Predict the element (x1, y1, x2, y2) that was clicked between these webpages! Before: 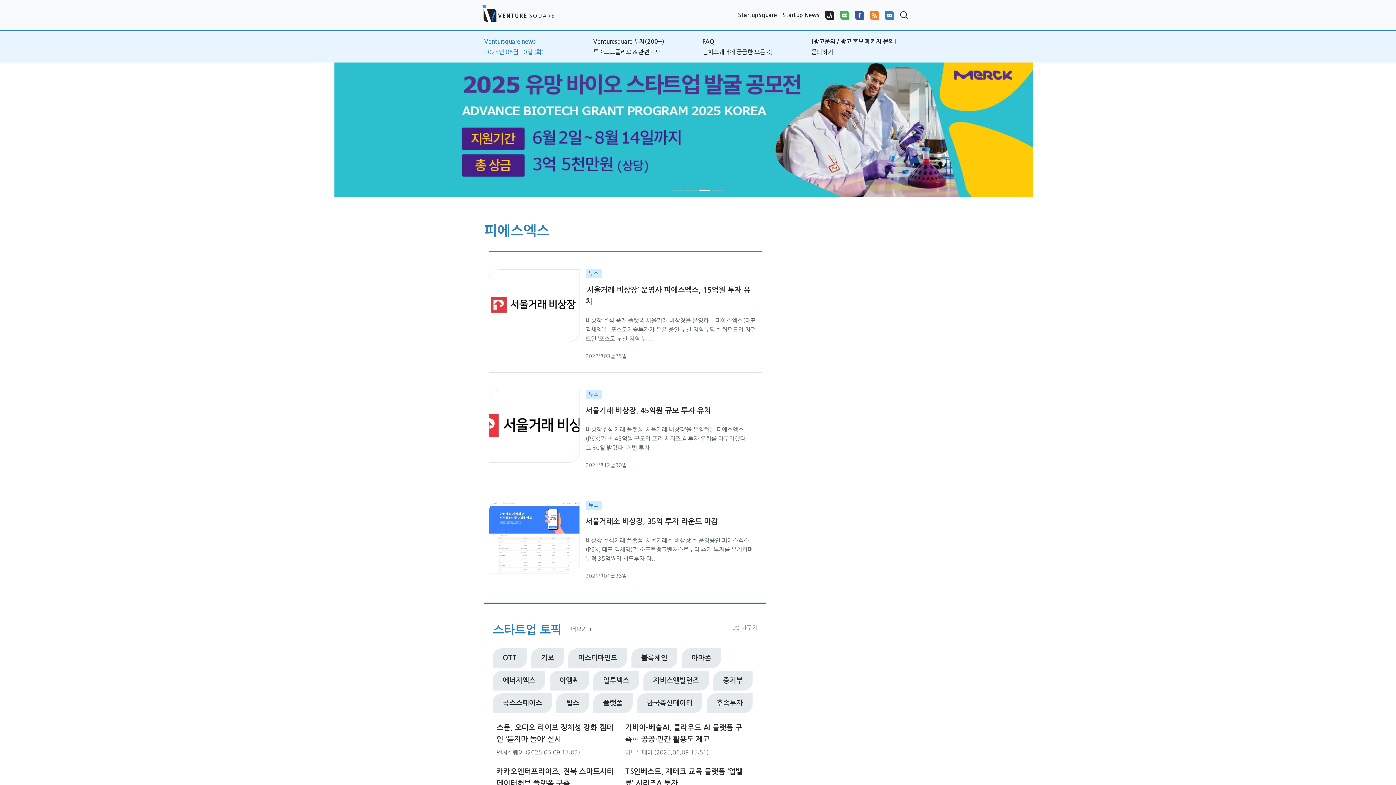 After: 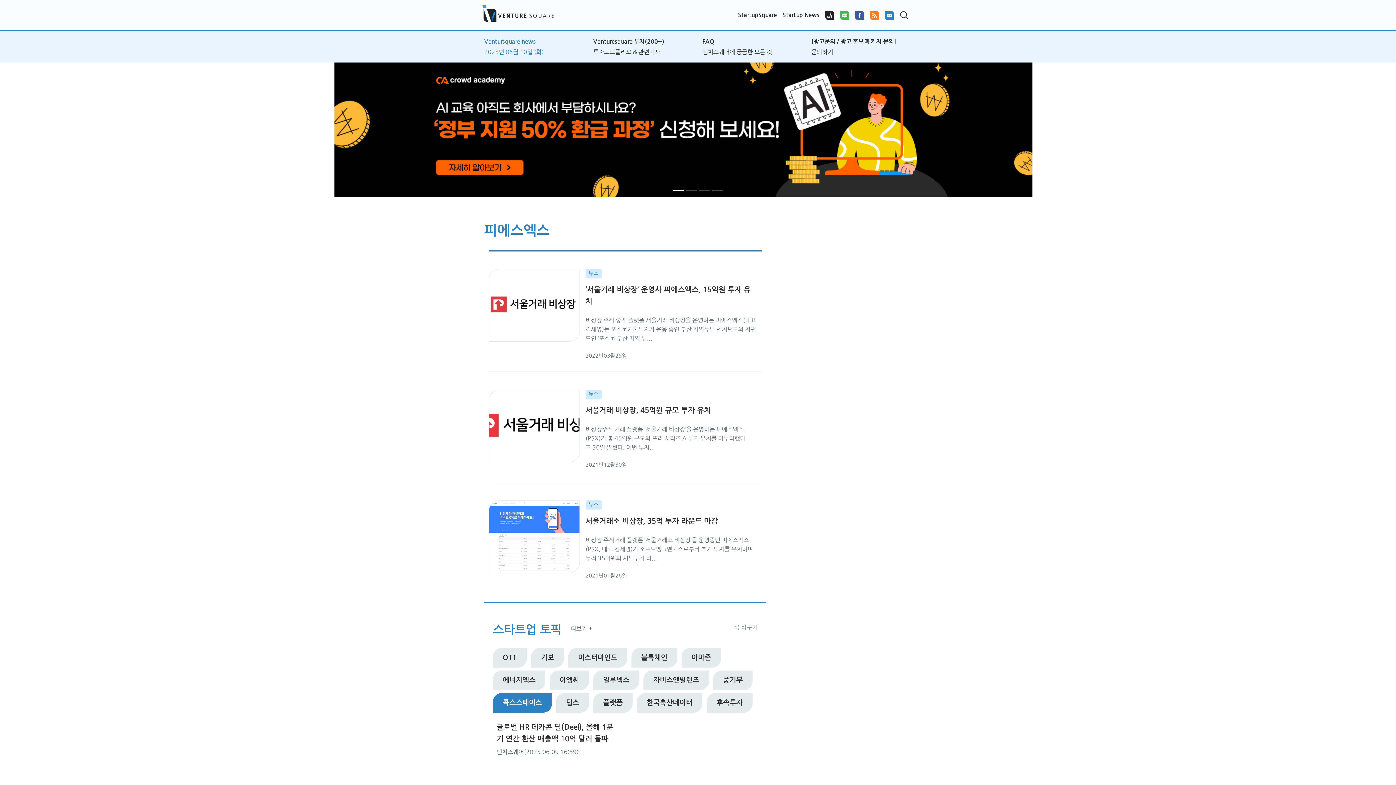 Action: label: 콕스스페이스 bbox: (493, 693, 552, 713)